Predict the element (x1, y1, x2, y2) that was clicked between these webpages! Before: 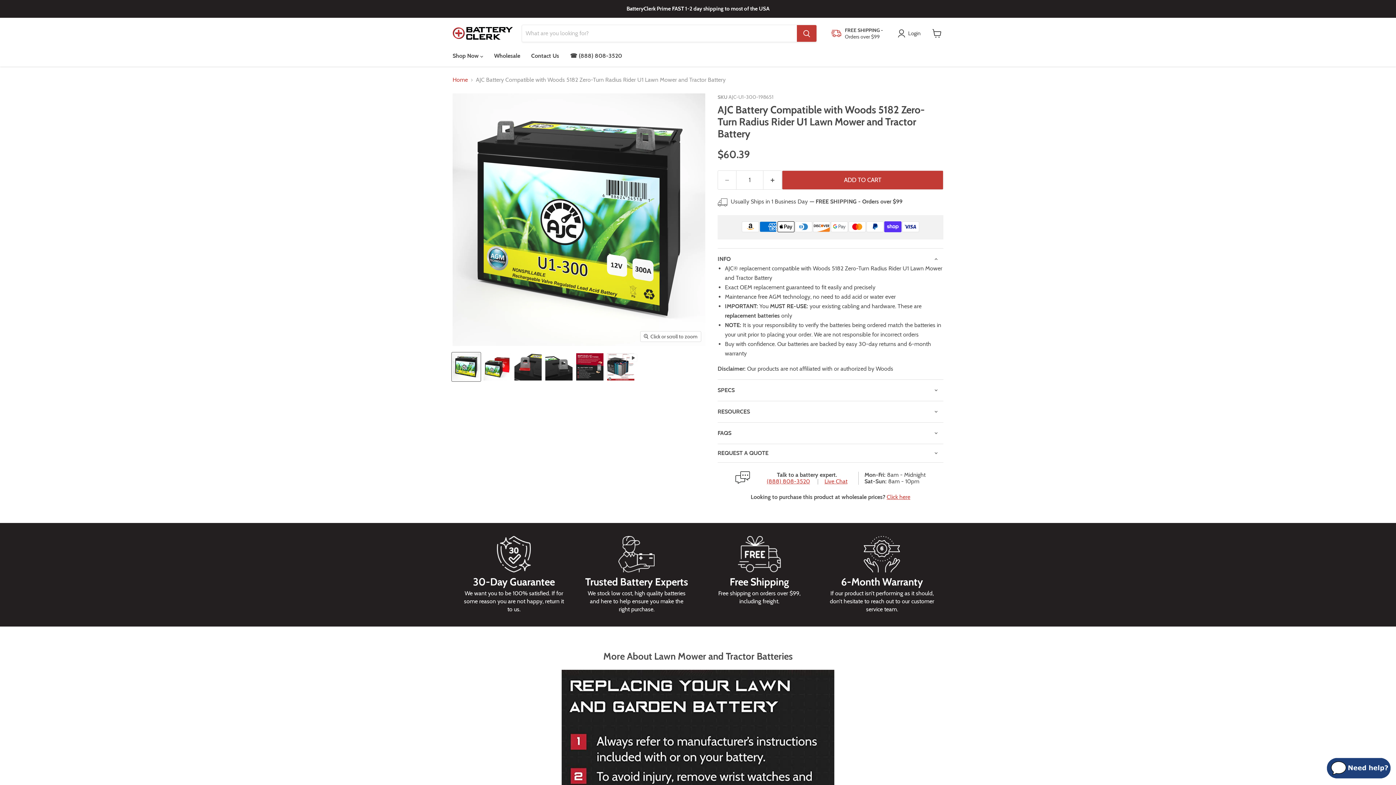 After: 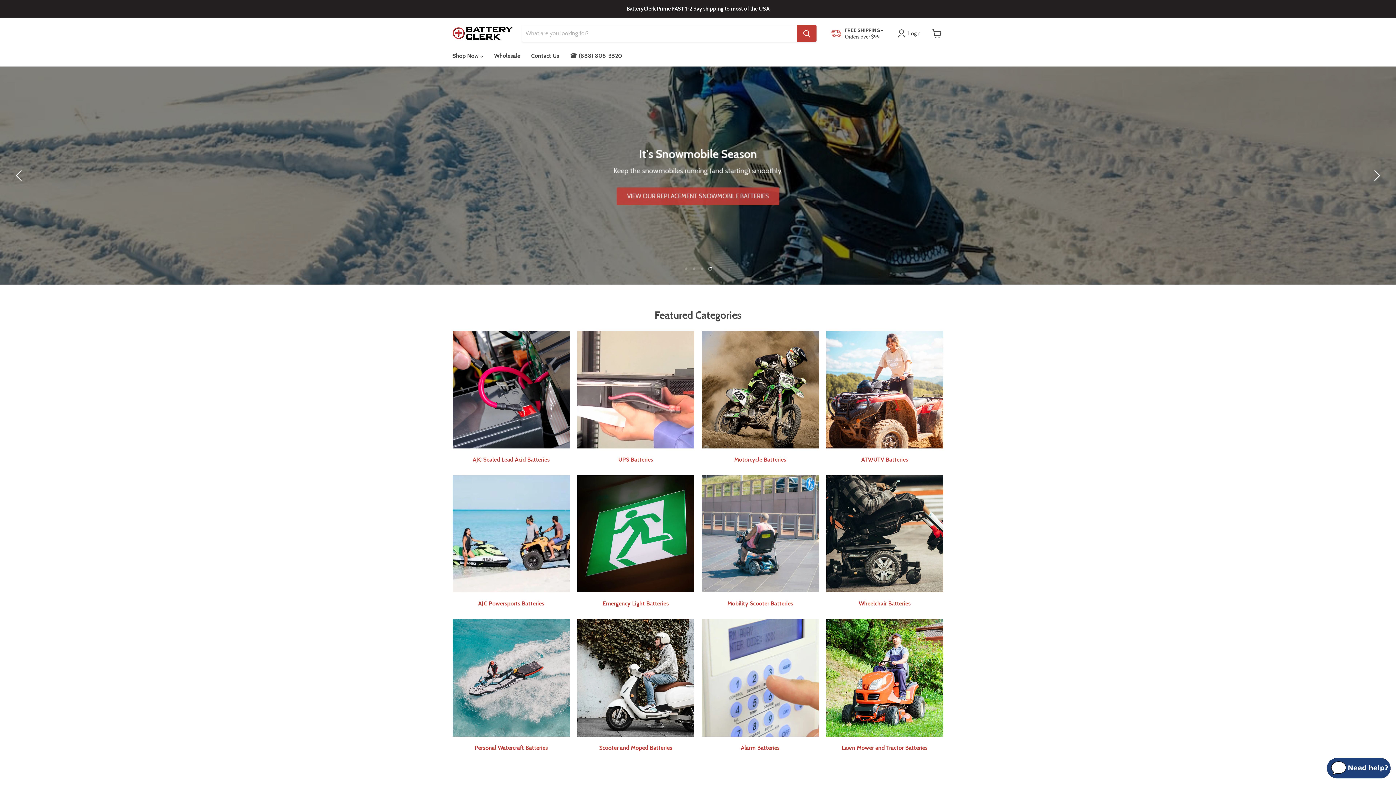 Action: bbox: (452, 26, 513, 40)